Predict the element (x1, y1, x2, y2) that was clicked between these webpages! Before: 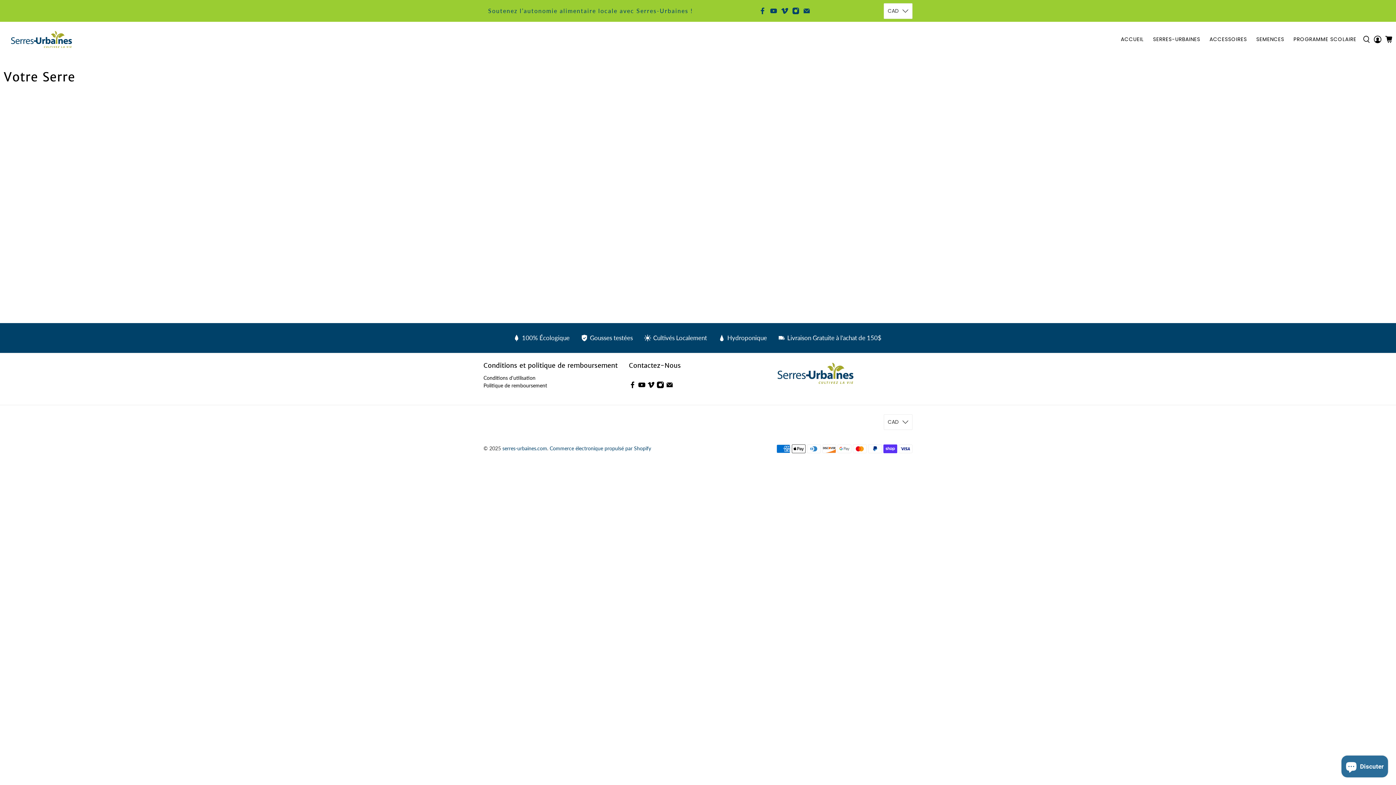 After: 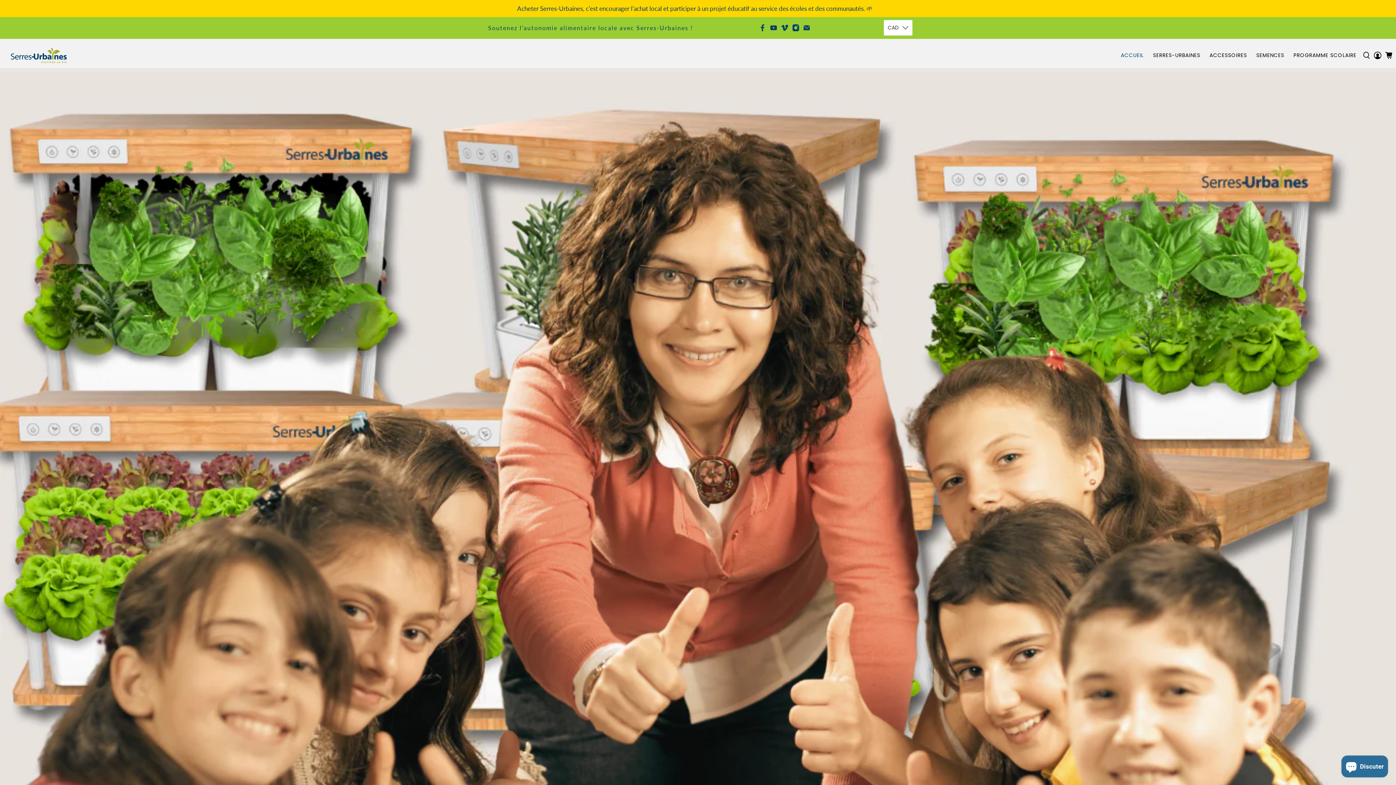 Action: label: ACCUEIL bbox: (1116, 29, 1148, 49)